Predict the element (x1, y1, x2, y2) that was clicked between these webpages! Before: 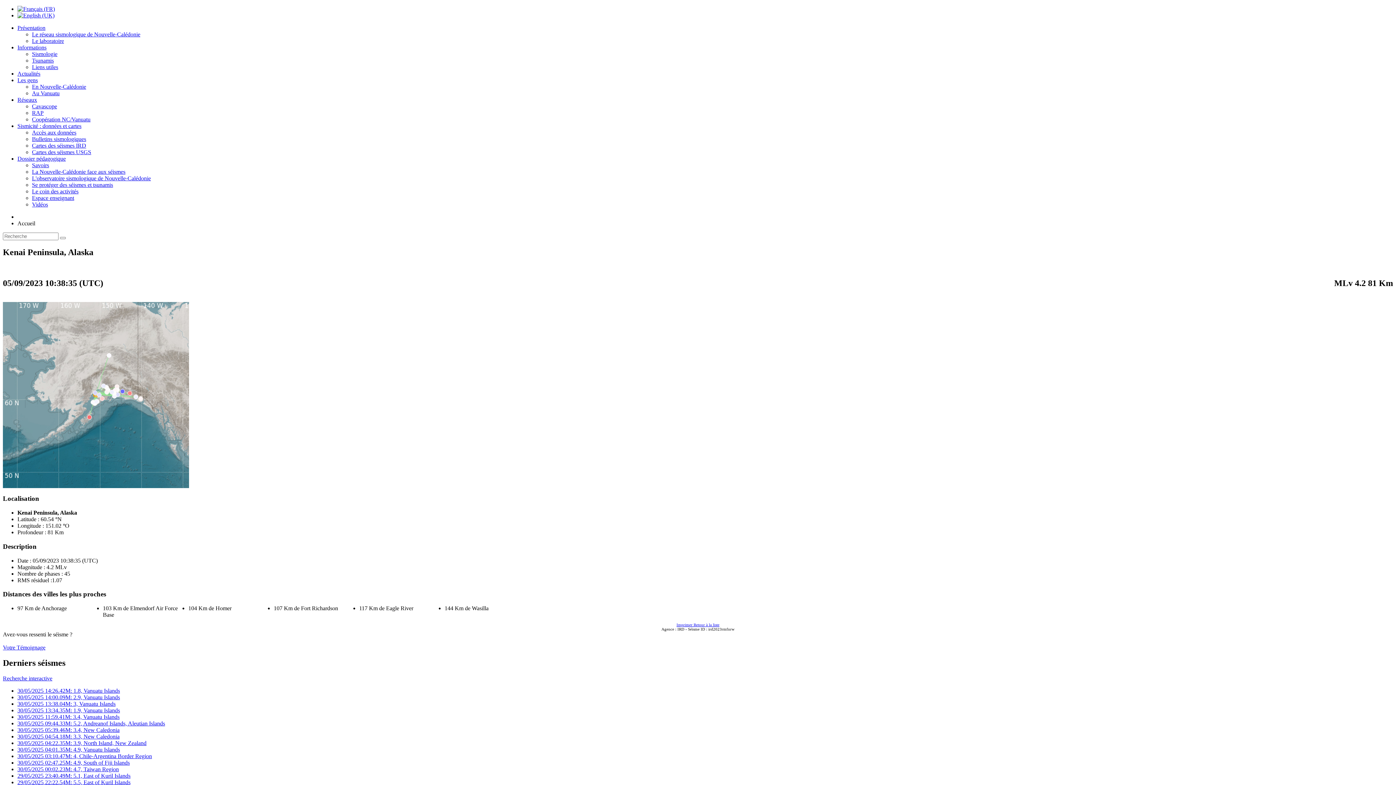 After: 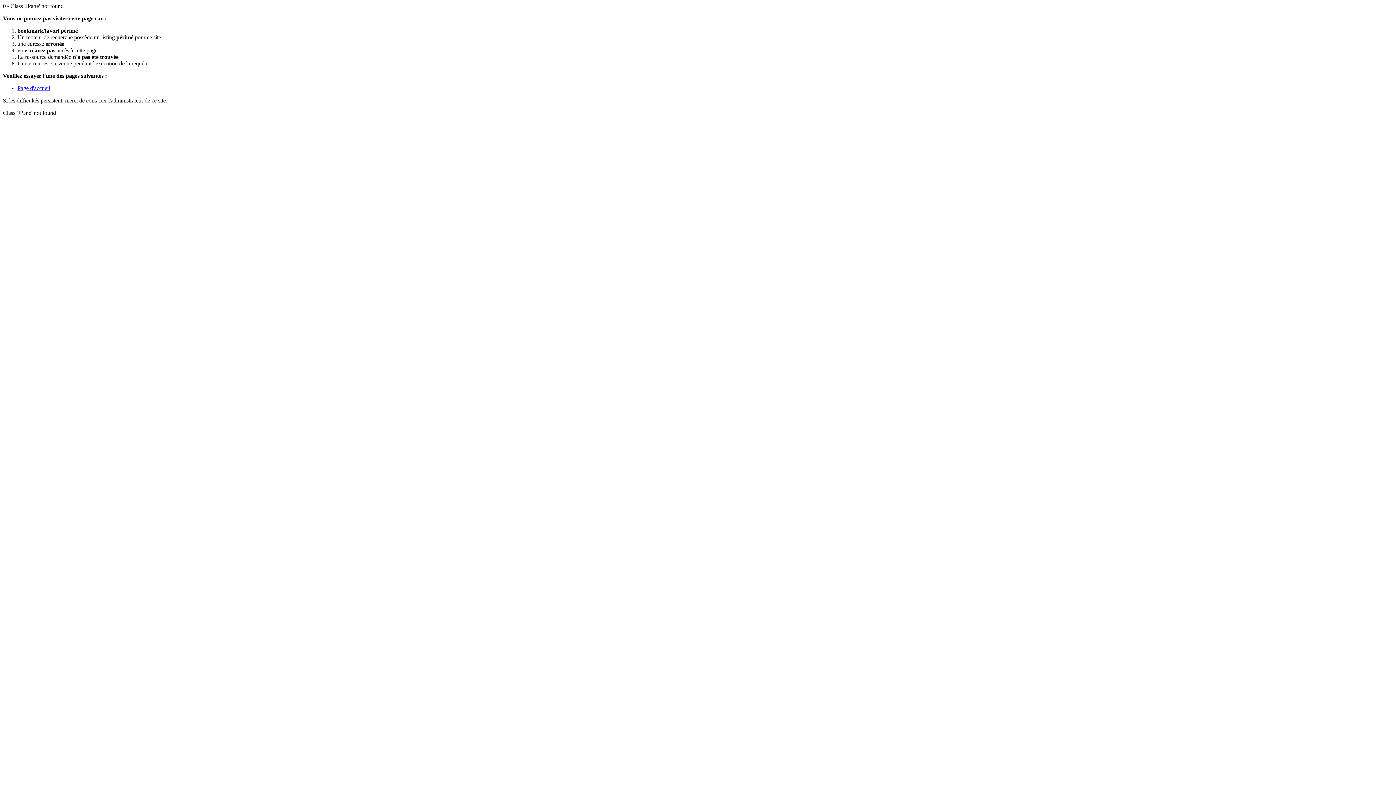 Action: bbox: (32, 103, 57, 109) label: Cavascope